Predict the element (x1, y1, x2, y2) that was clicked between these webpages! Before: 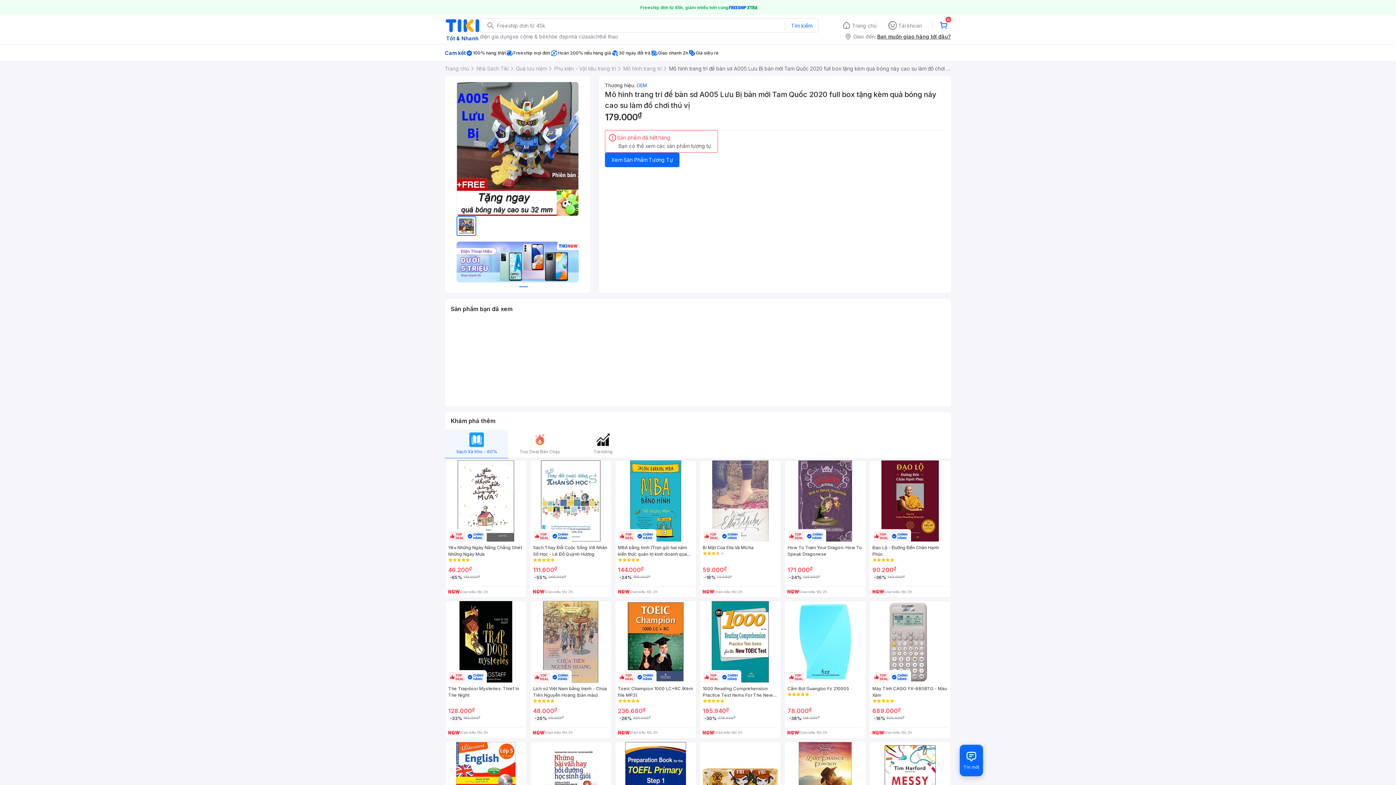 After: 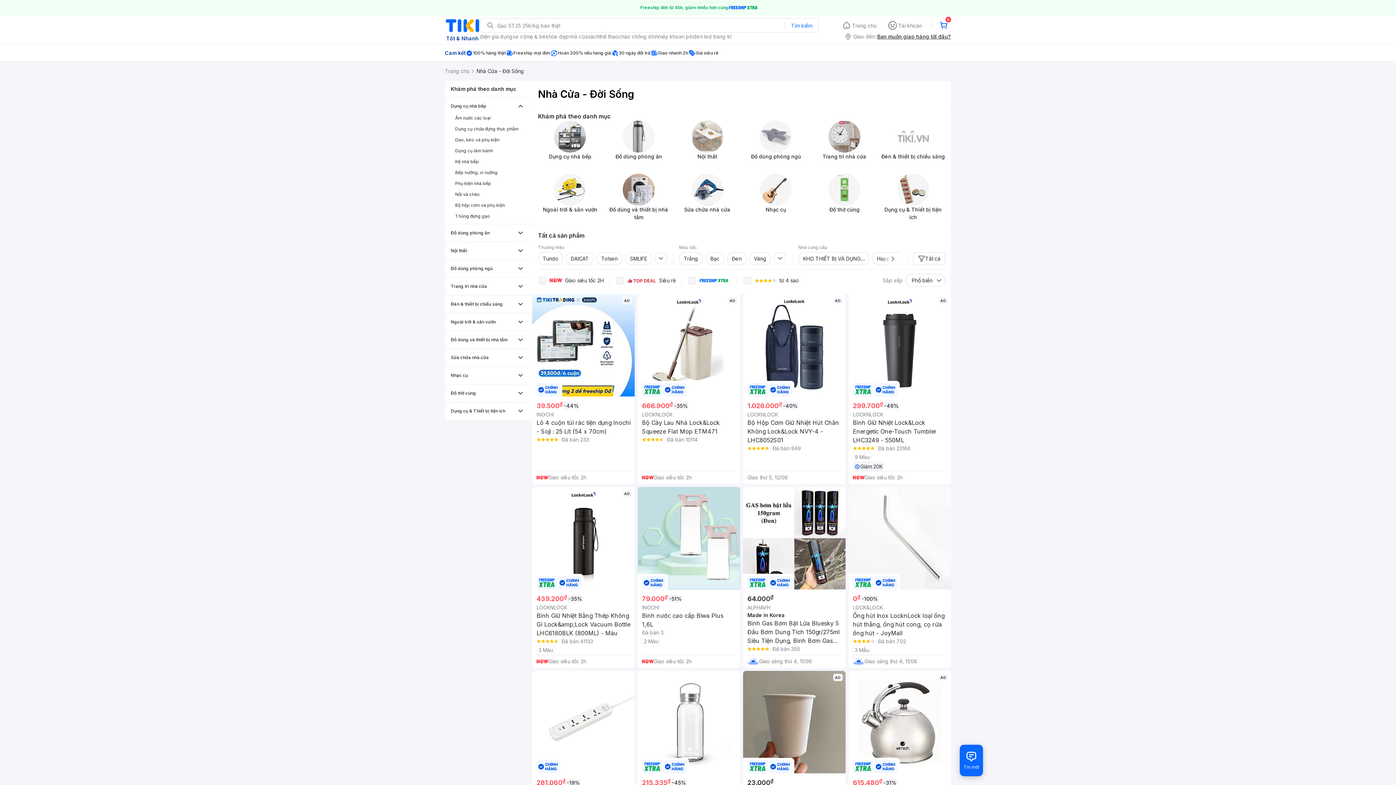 Action: label: nhà cửa bbox: (568, 32, 588, 40)